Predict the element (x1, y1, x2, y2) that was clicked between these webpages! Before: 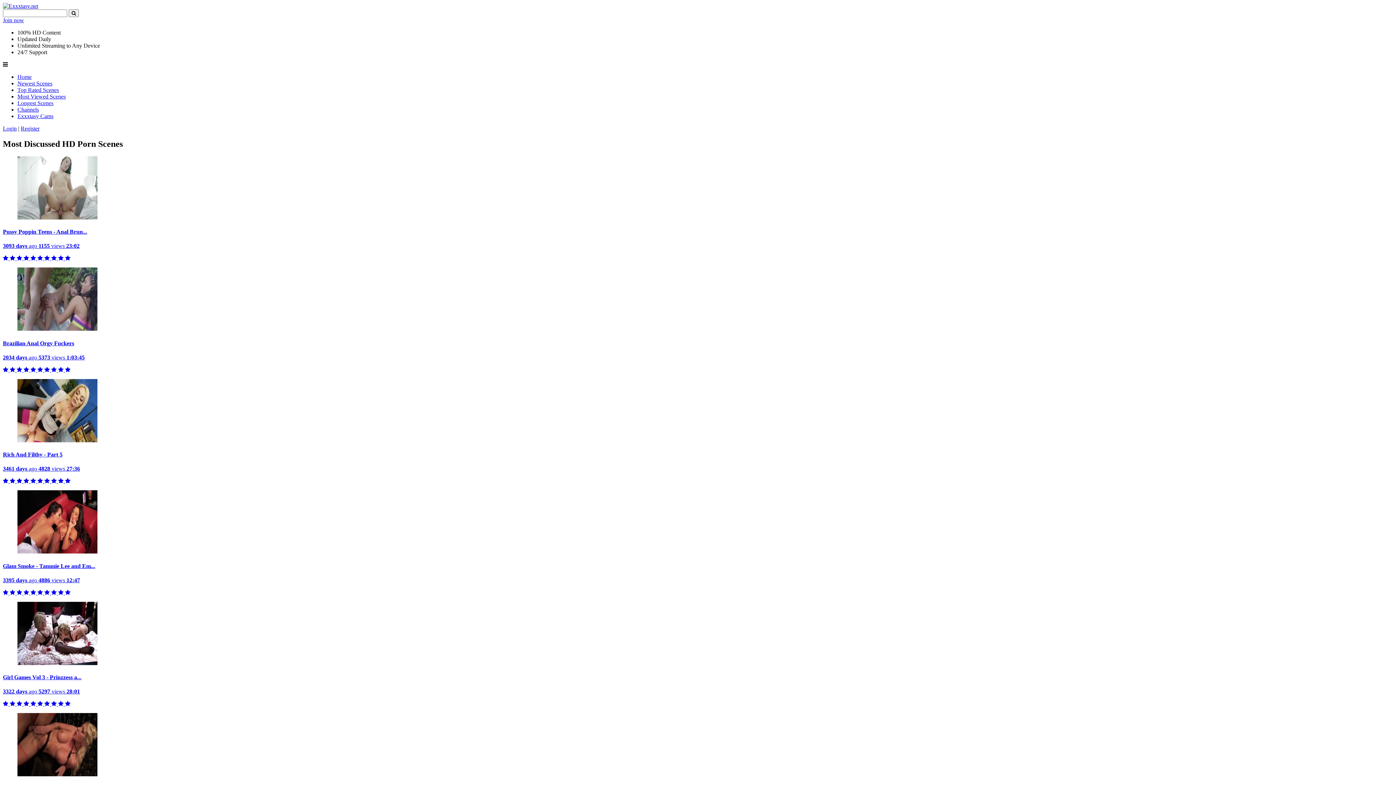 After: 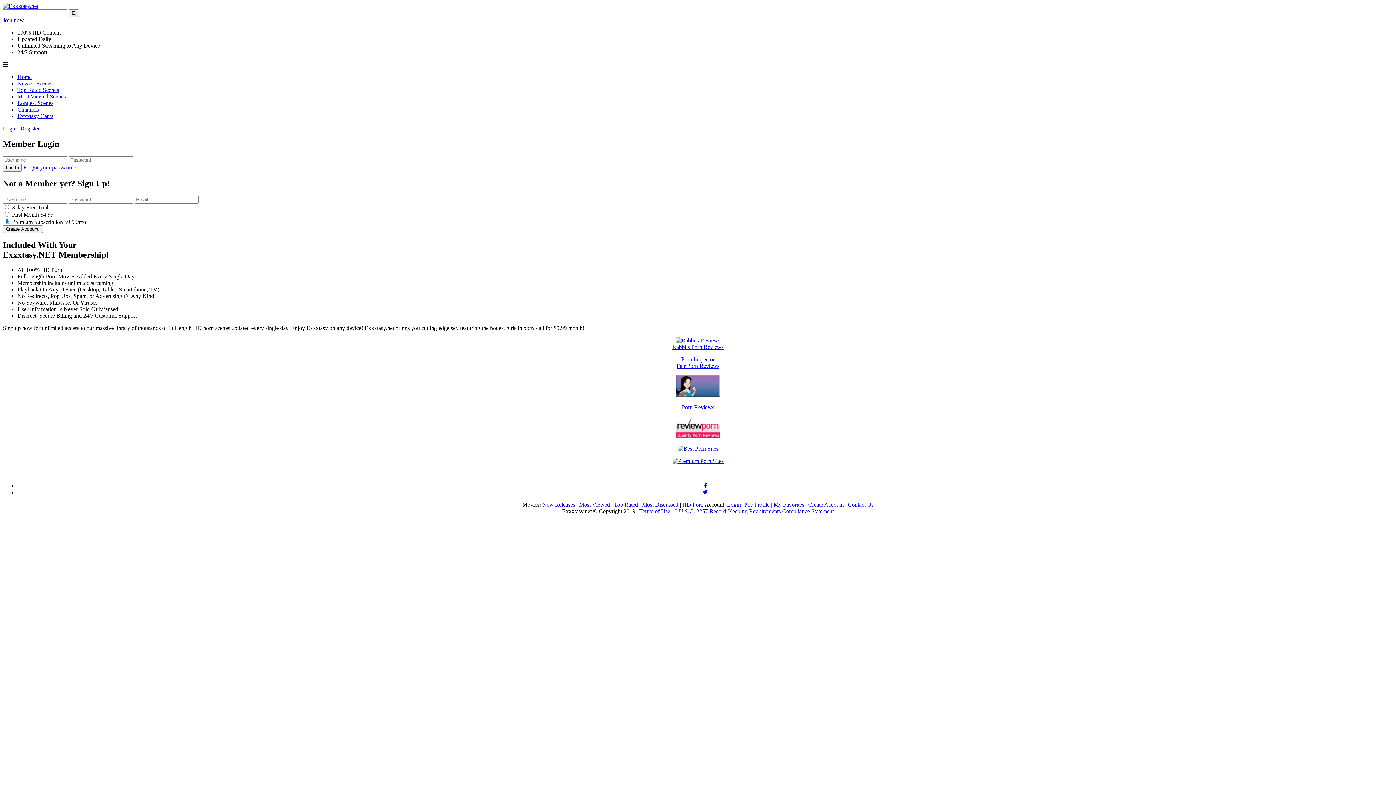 Action: bbox: (17, 437, 97, 443)